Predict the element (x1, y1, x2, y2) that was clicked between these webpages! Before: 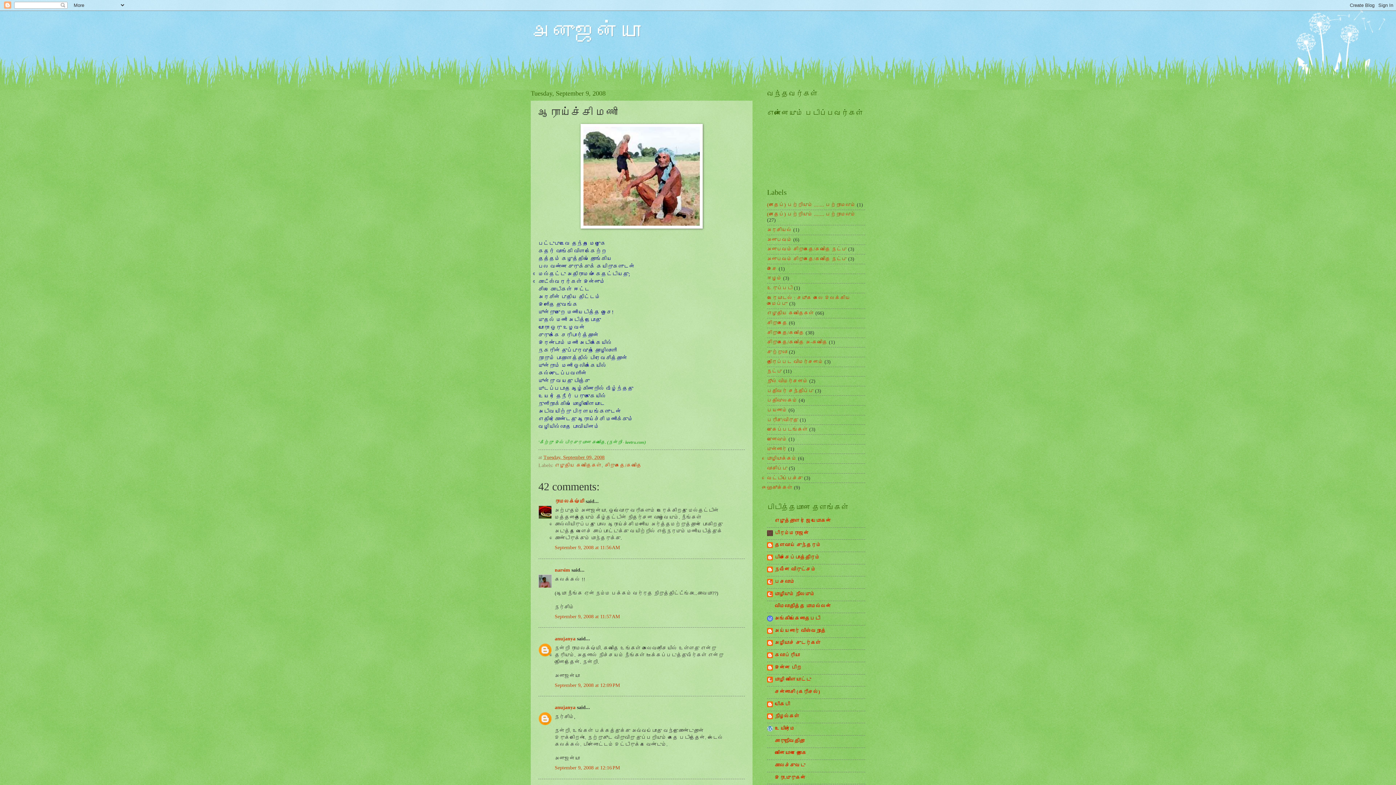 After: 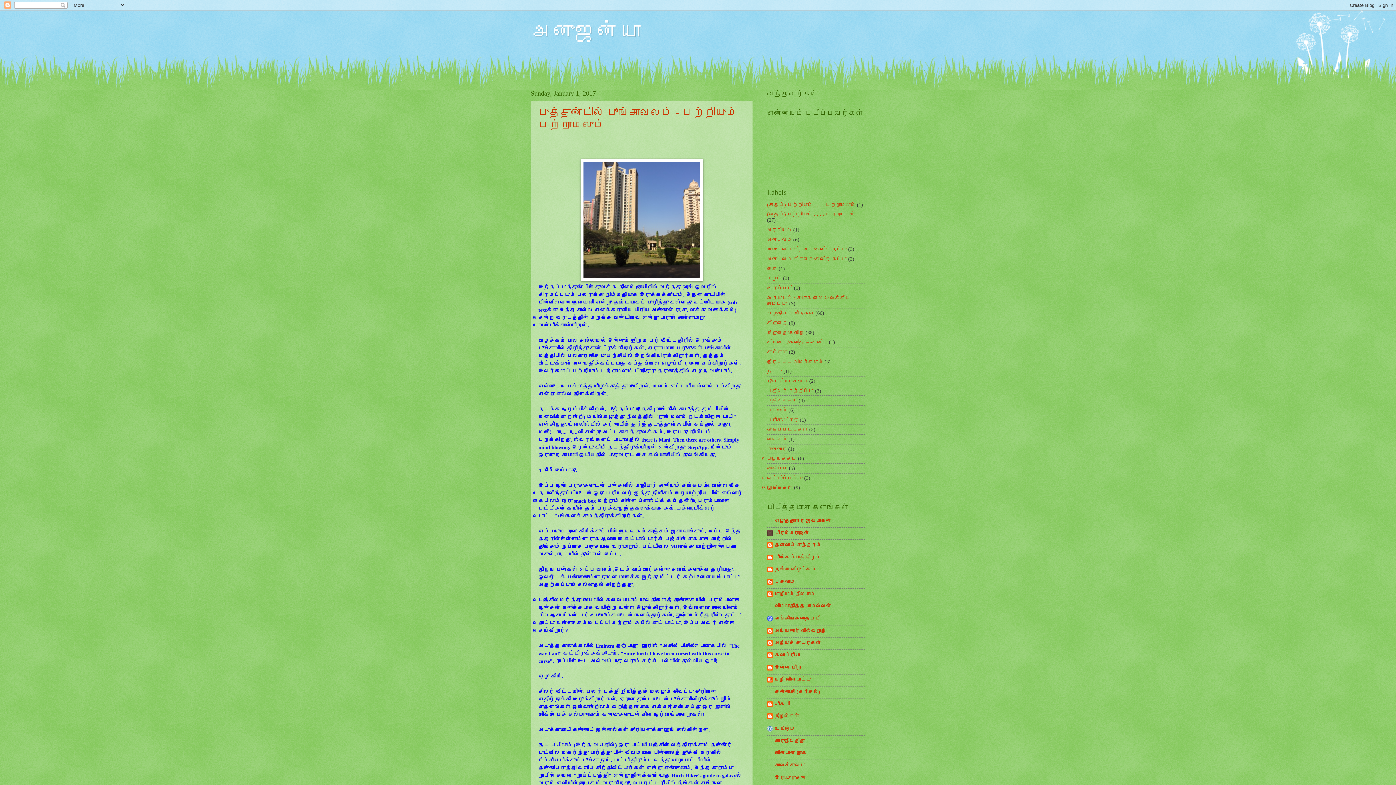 Action: bbox: (530, 19, 640, 43) label: அனுஜன்யா